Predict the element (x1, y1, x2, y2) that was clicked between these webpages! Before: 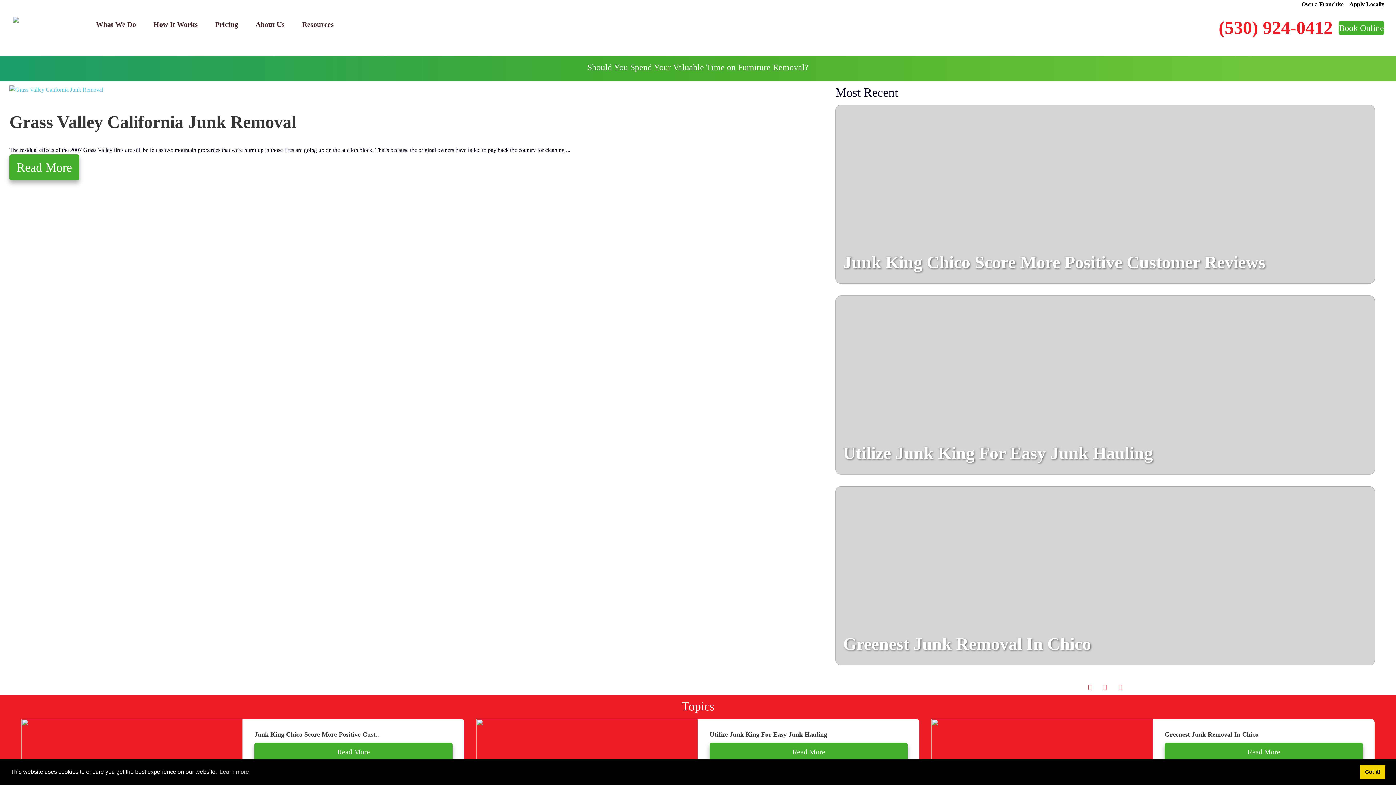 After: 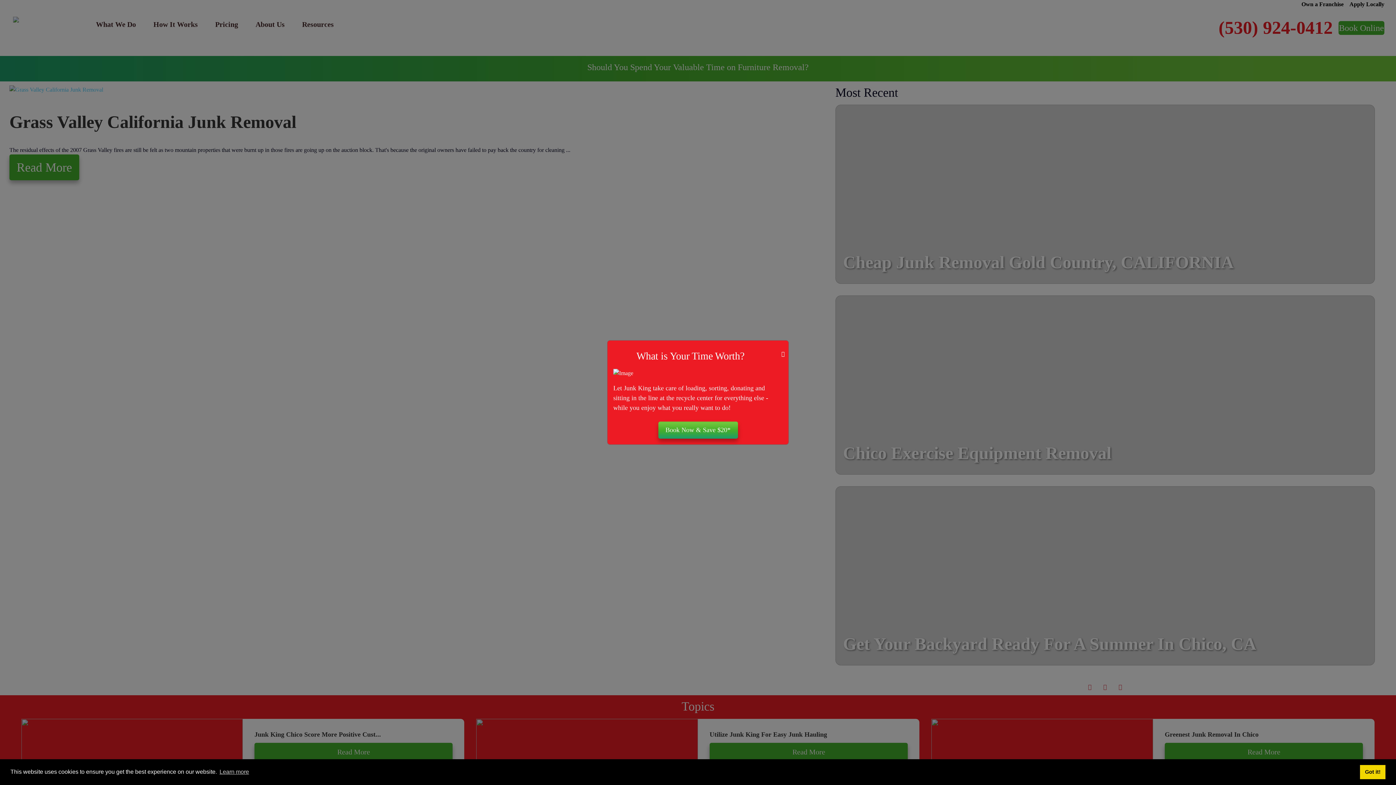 Action: bbox: (1118, 683, 1122, 692)